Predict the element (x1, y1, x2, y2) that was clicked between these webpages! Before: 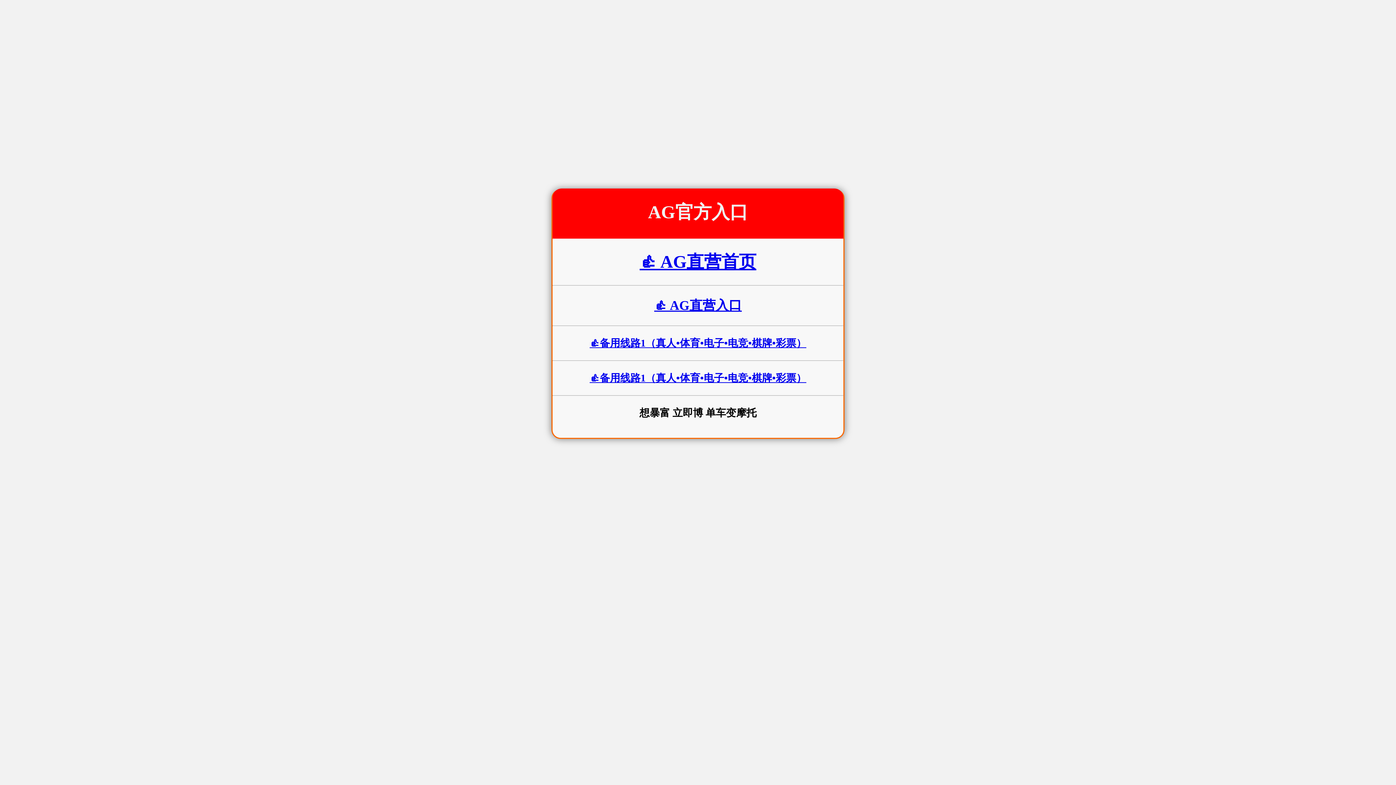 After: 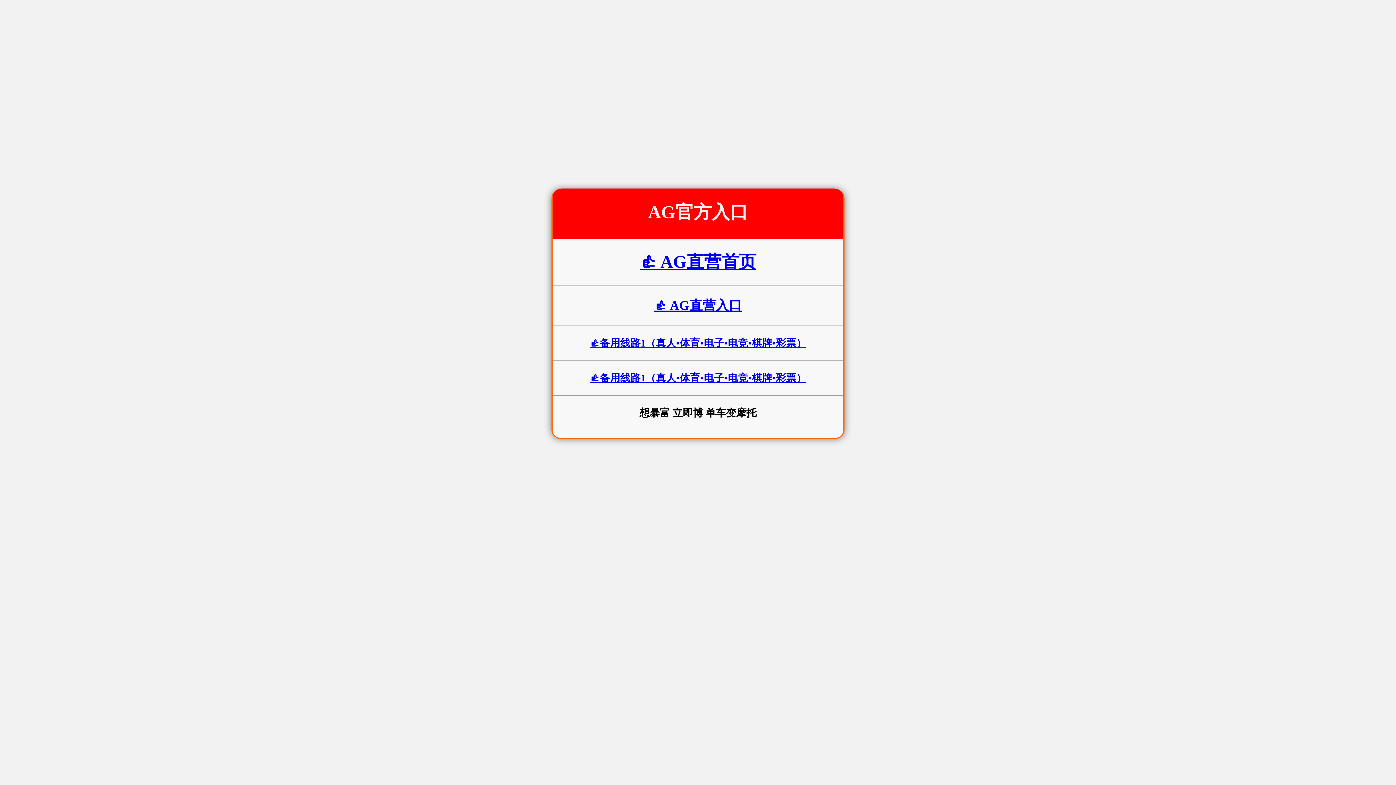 Action: bbox: (639, 252, 756, 271) label: 👍 AG直营首页